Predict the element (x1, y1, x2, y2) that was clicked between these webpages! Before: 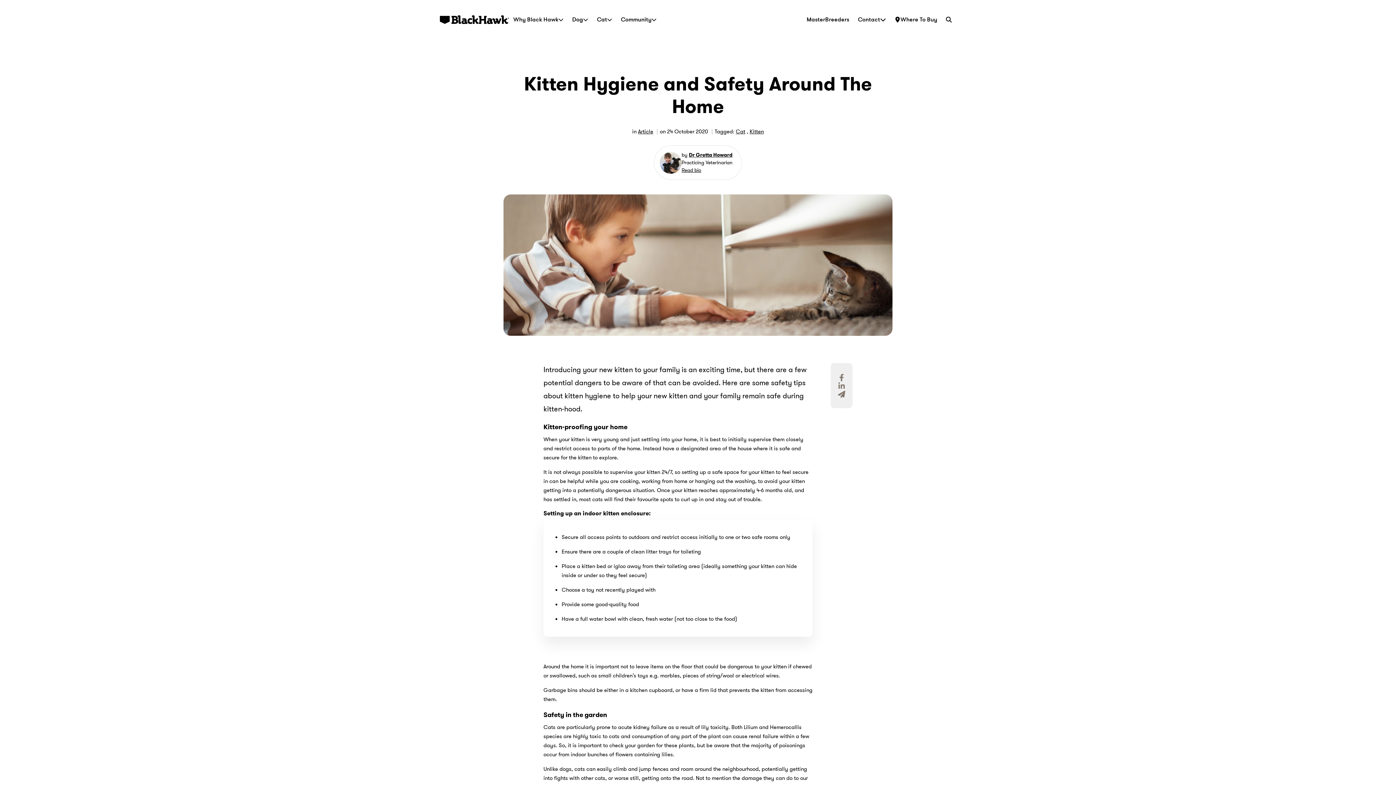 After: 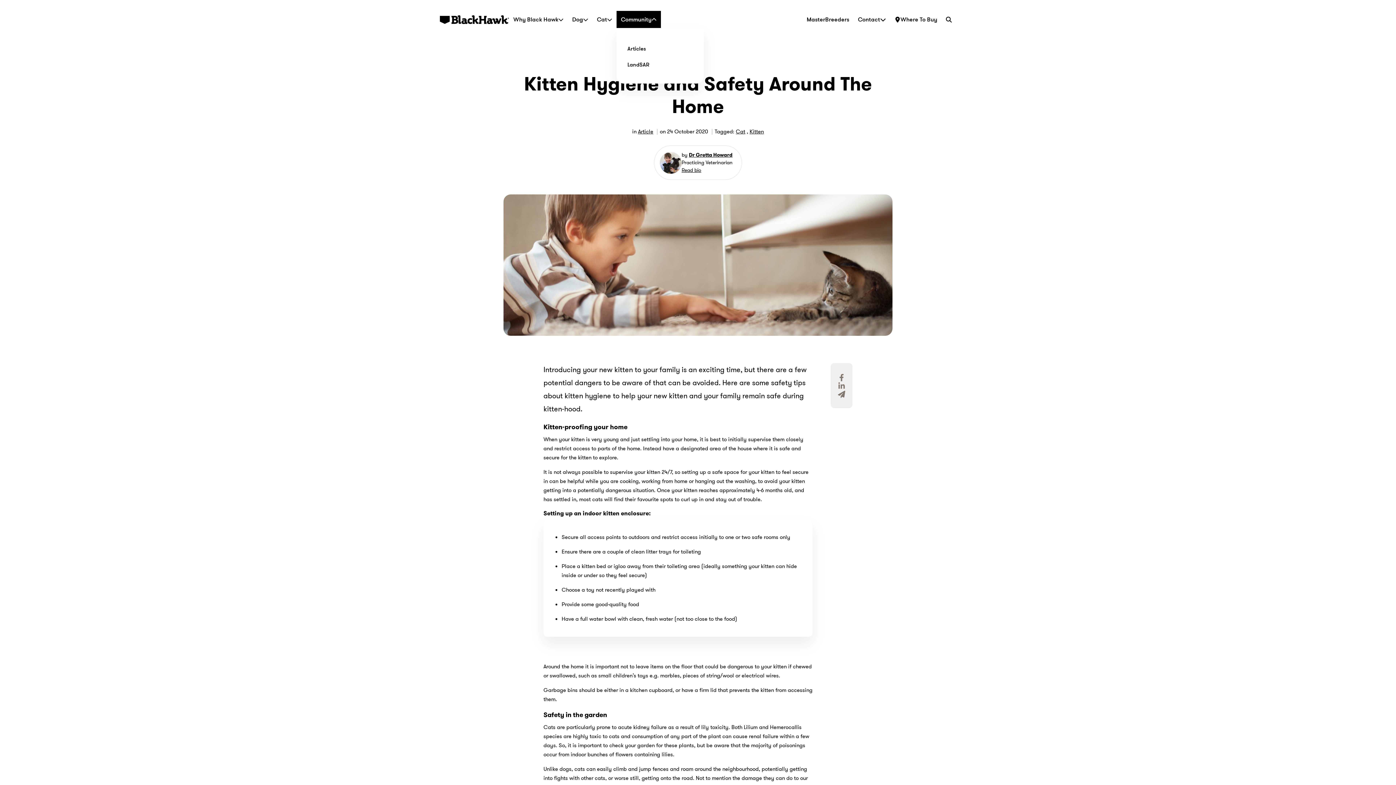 Action: bbox: (616, 10, 661, 28) label: Community